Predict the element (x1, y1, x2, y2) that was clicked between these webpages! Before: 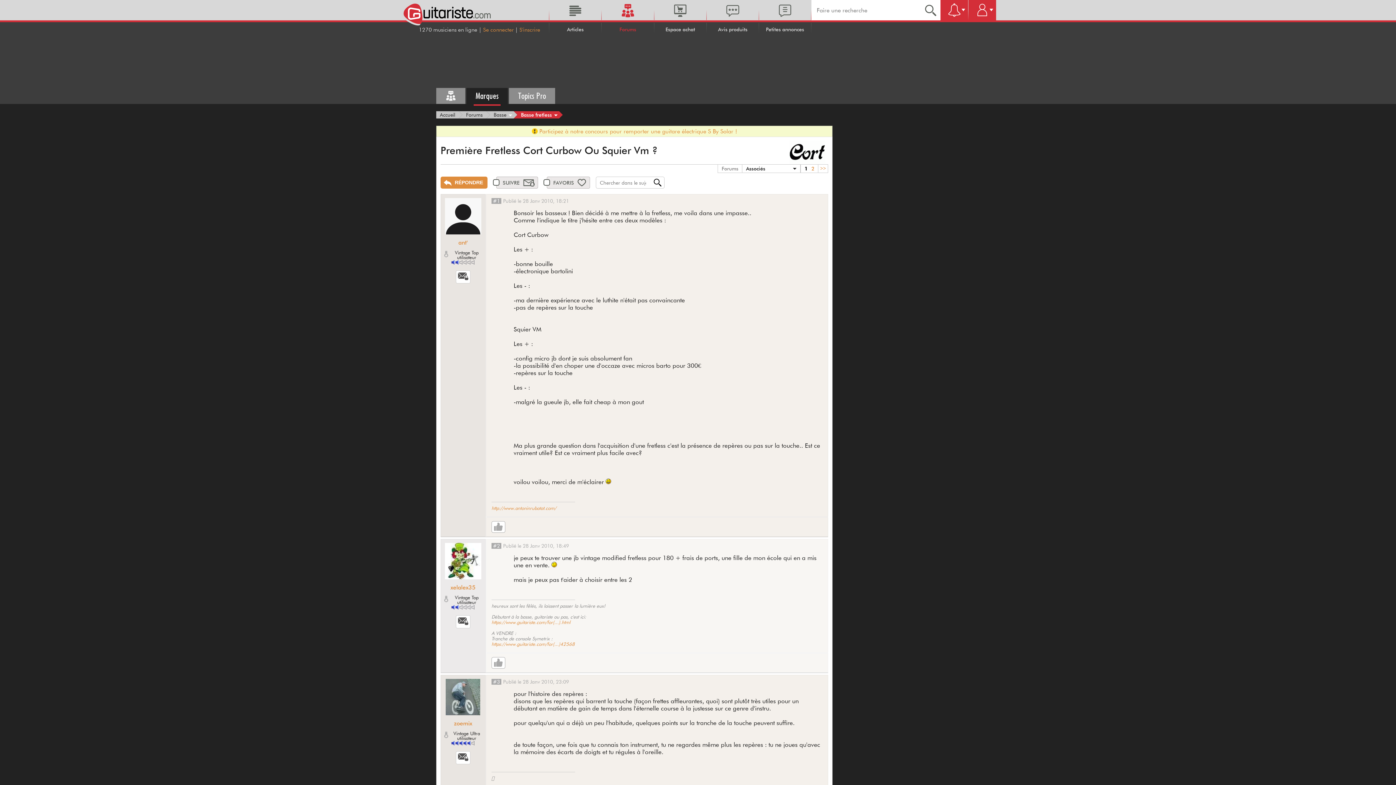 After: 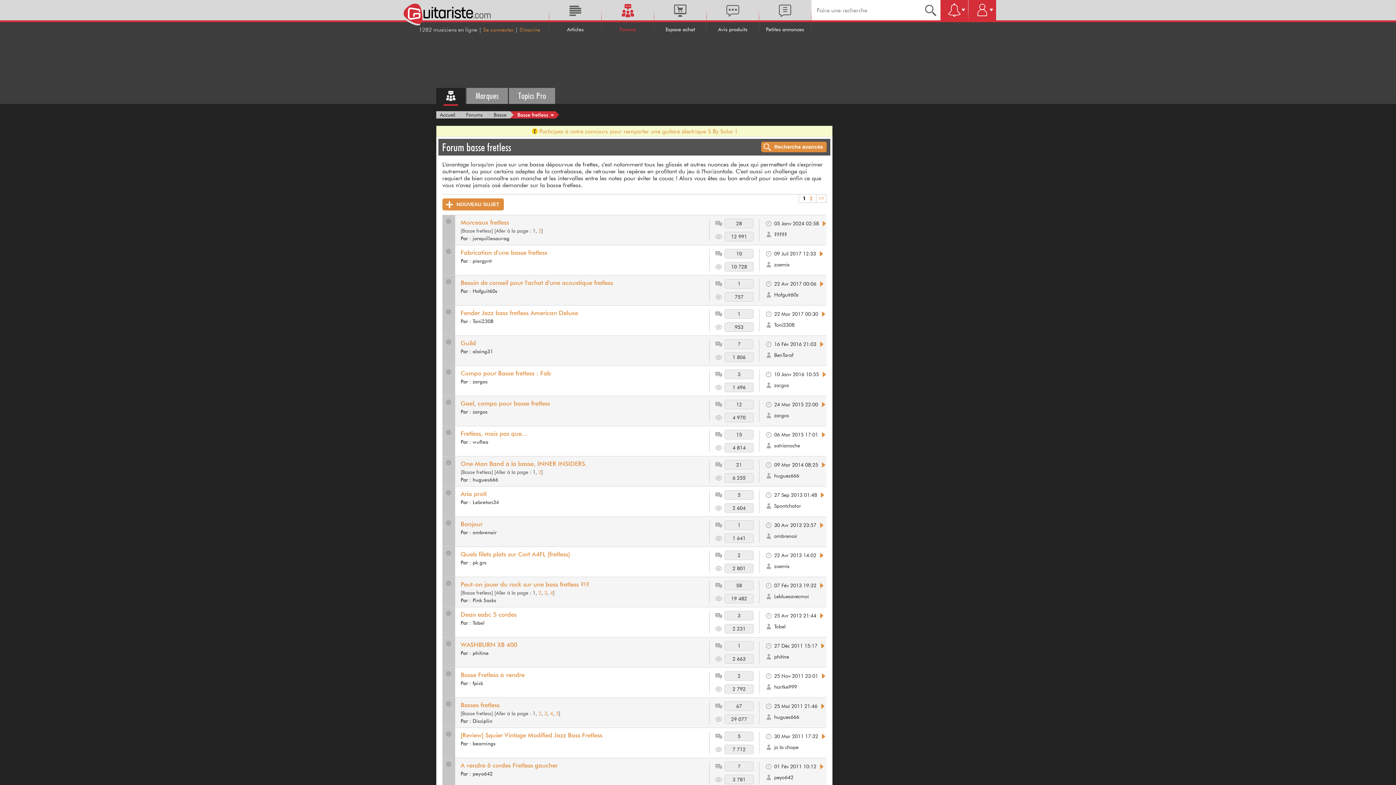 Action: label: Basse fretless bbox: (513, 111, 559, 118)